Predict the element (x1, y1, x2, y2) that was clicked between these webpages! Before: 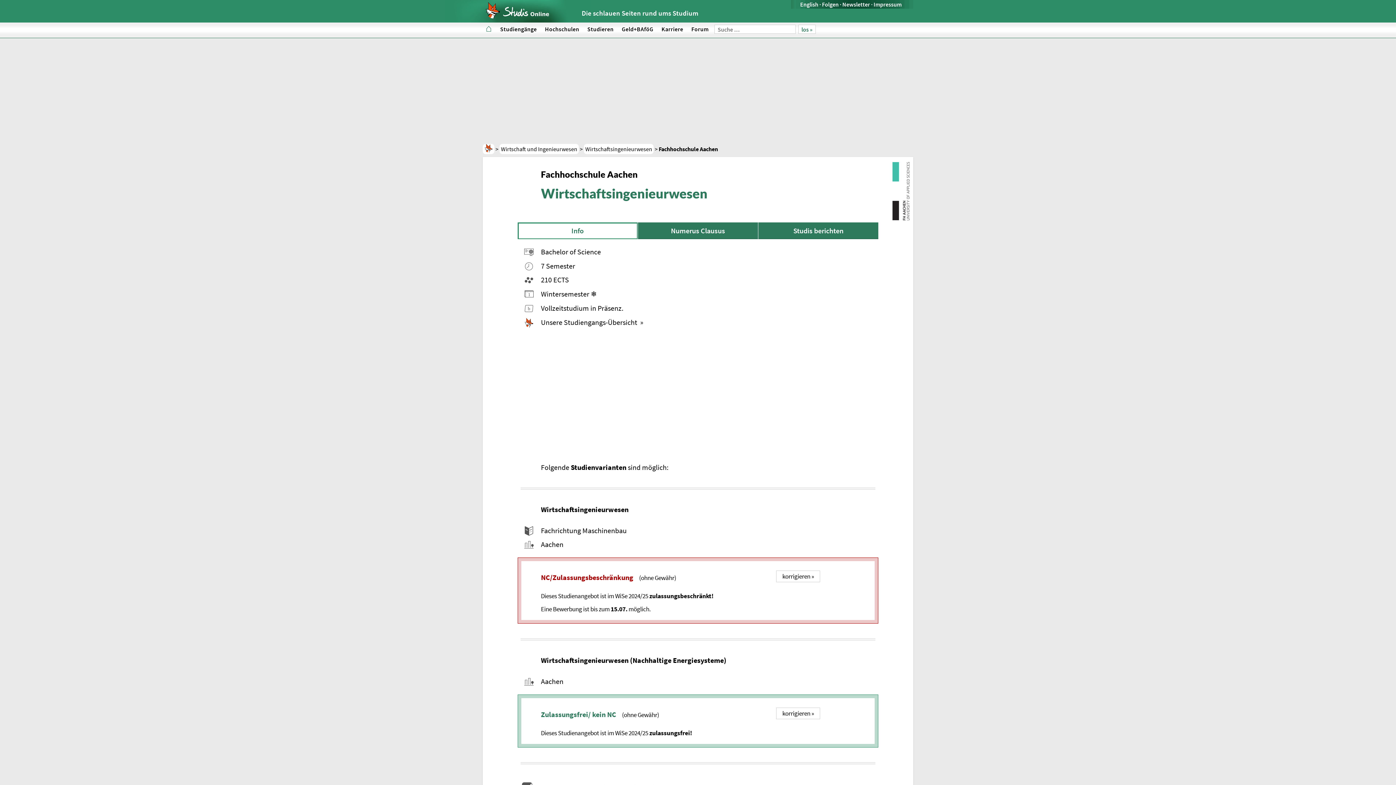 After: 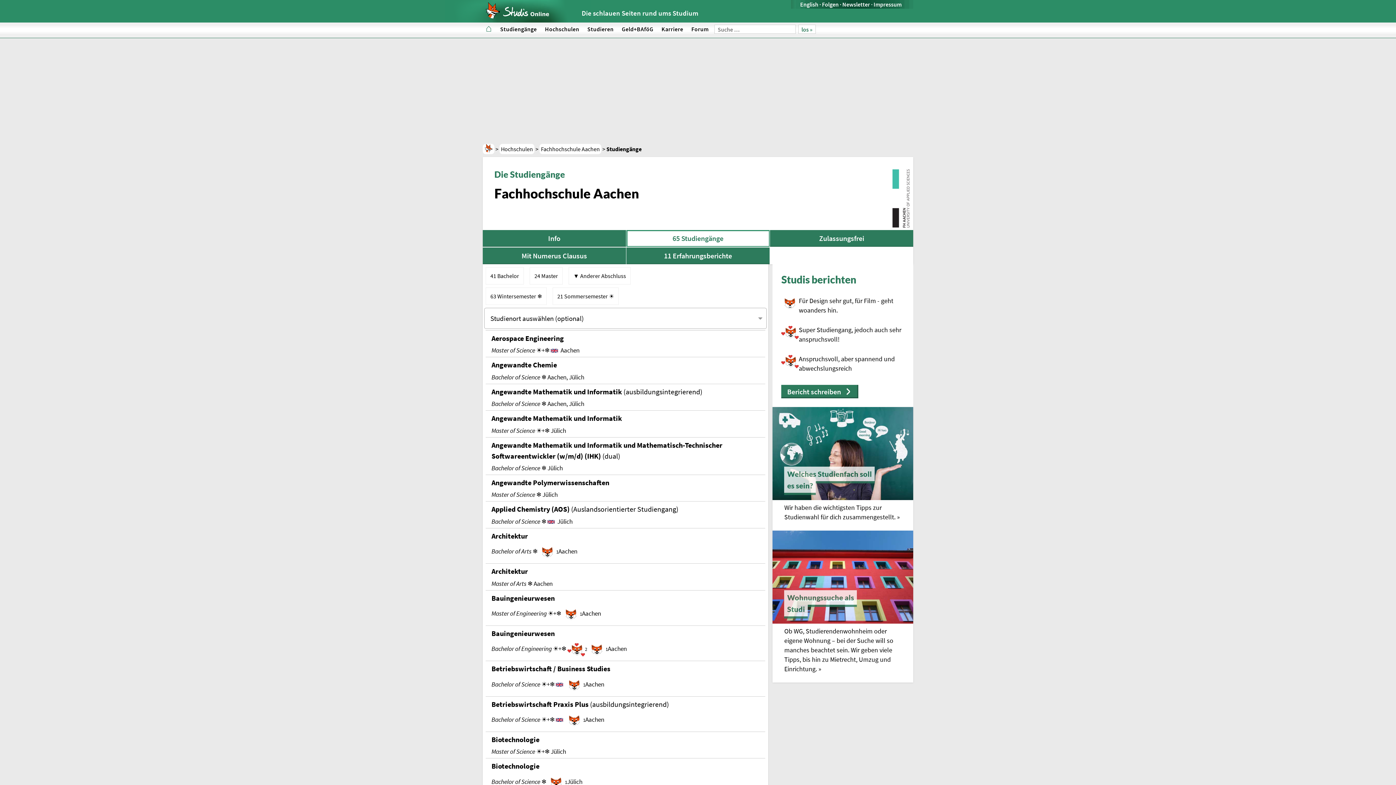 Action: bbox: (541, 317, 643, 326) label: Unsere Studiengangs-Übersicht 